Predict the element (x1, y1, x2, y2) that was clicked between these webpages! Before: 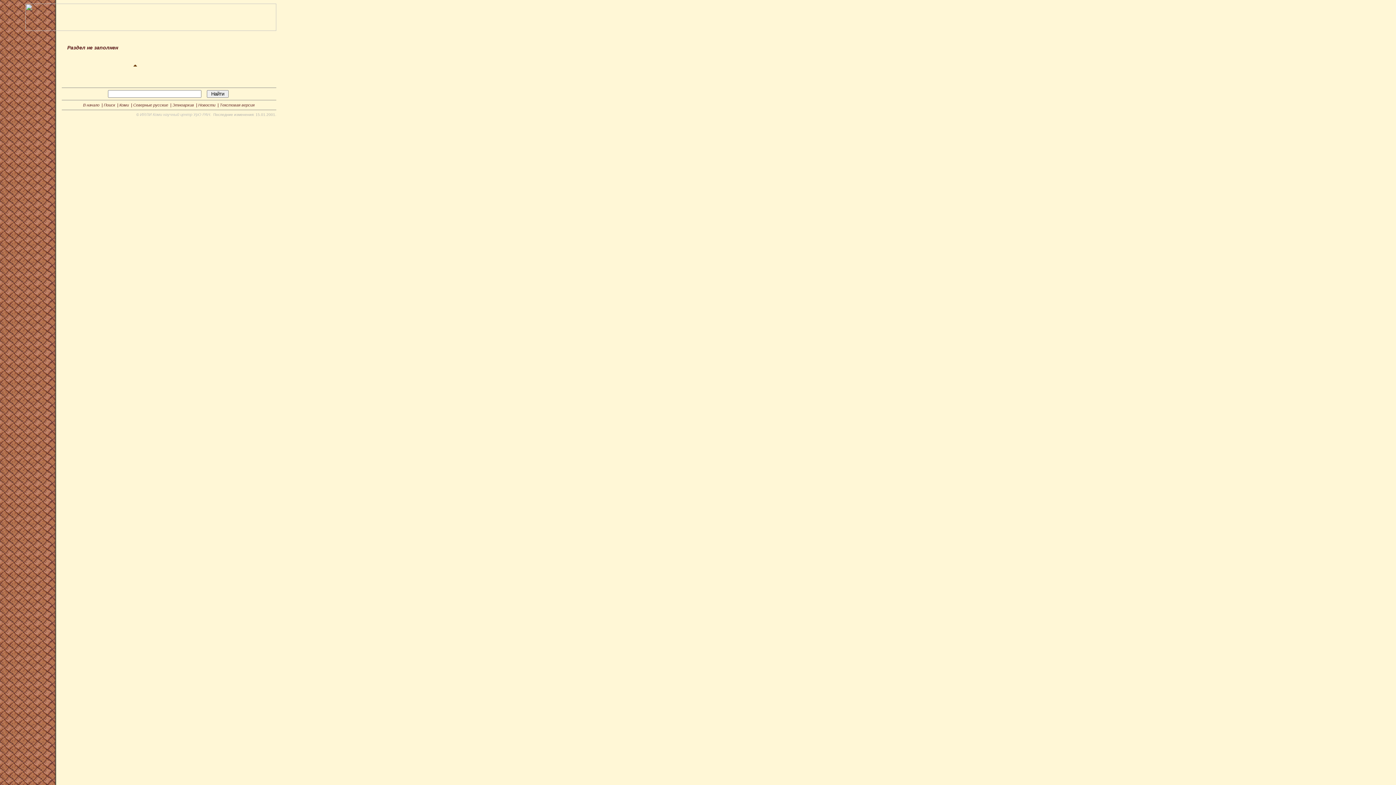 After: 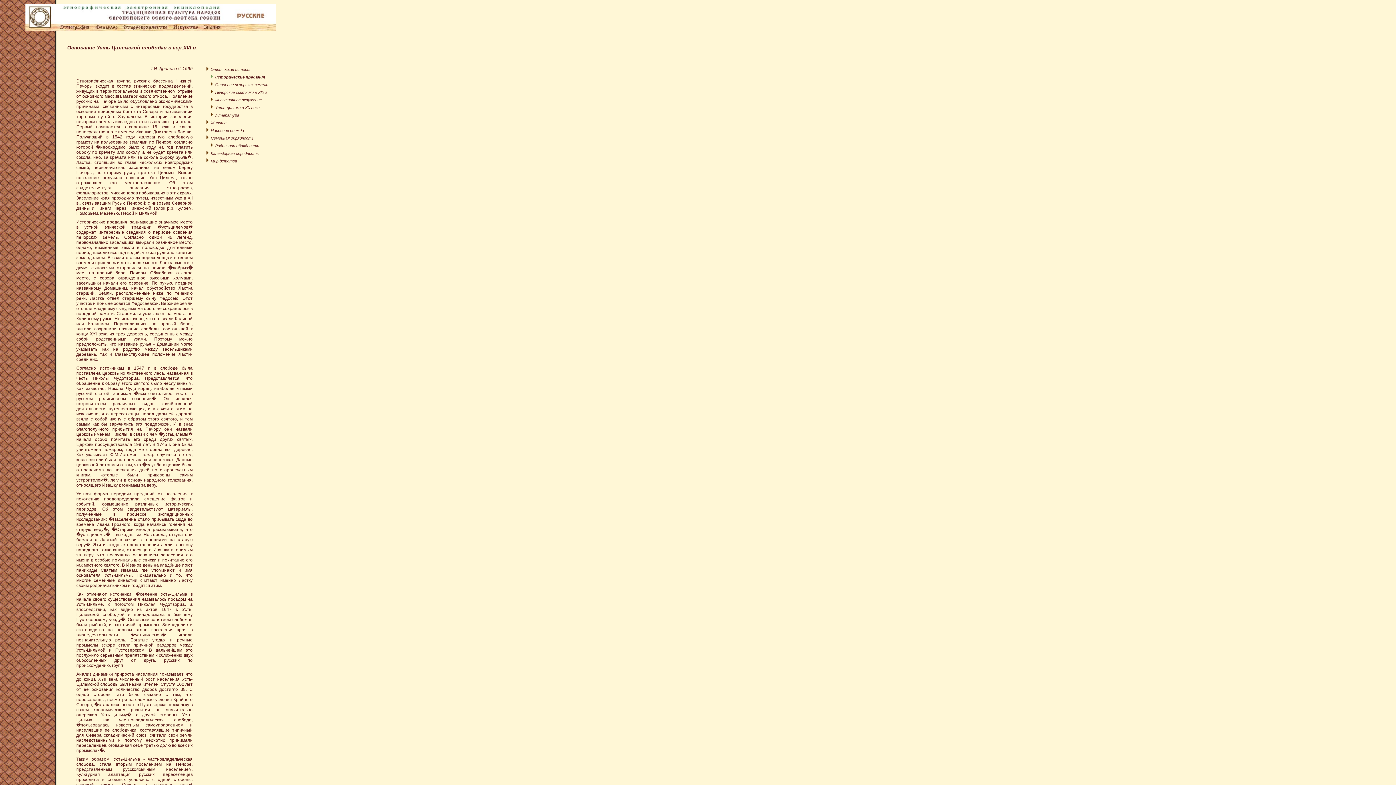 Action: bbox: (133, 102, 168, 107) label: Северные русские